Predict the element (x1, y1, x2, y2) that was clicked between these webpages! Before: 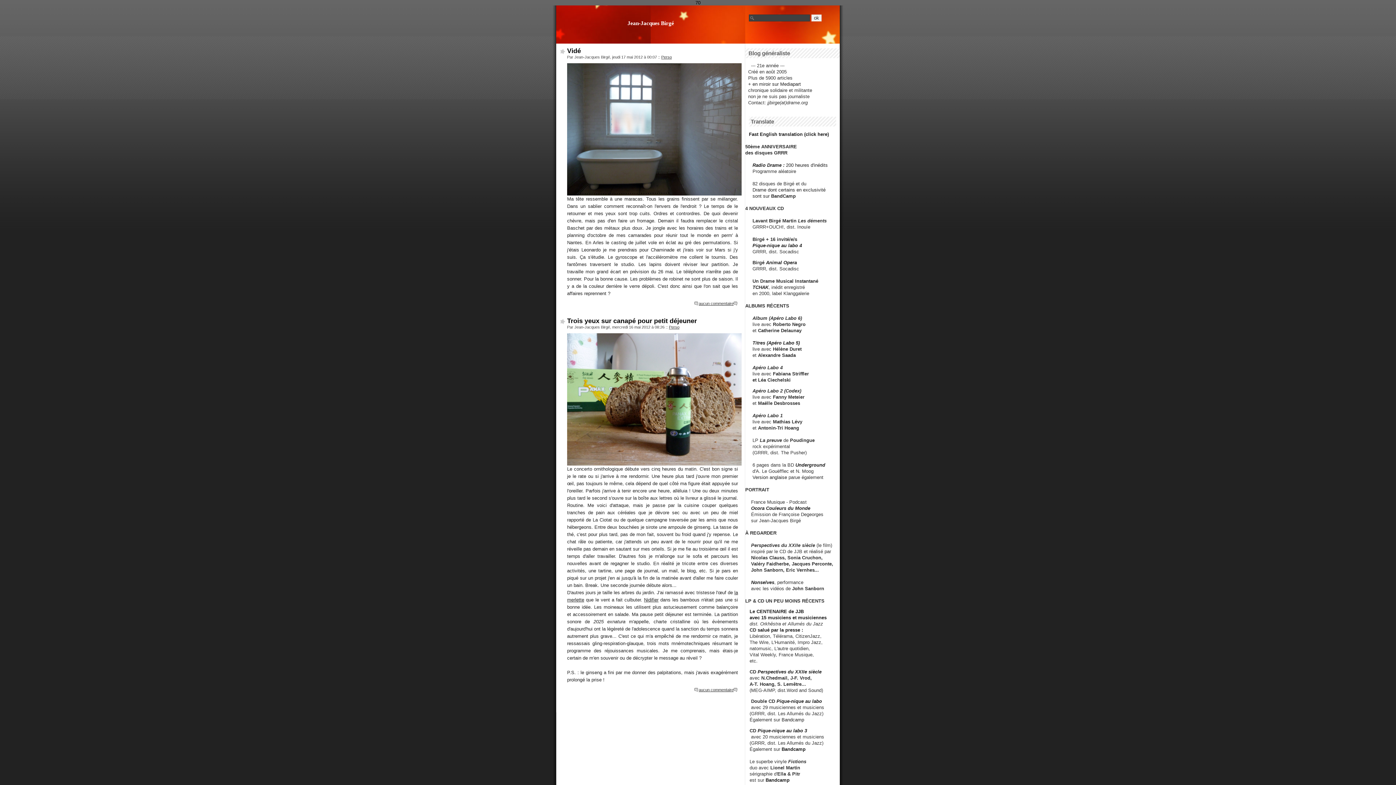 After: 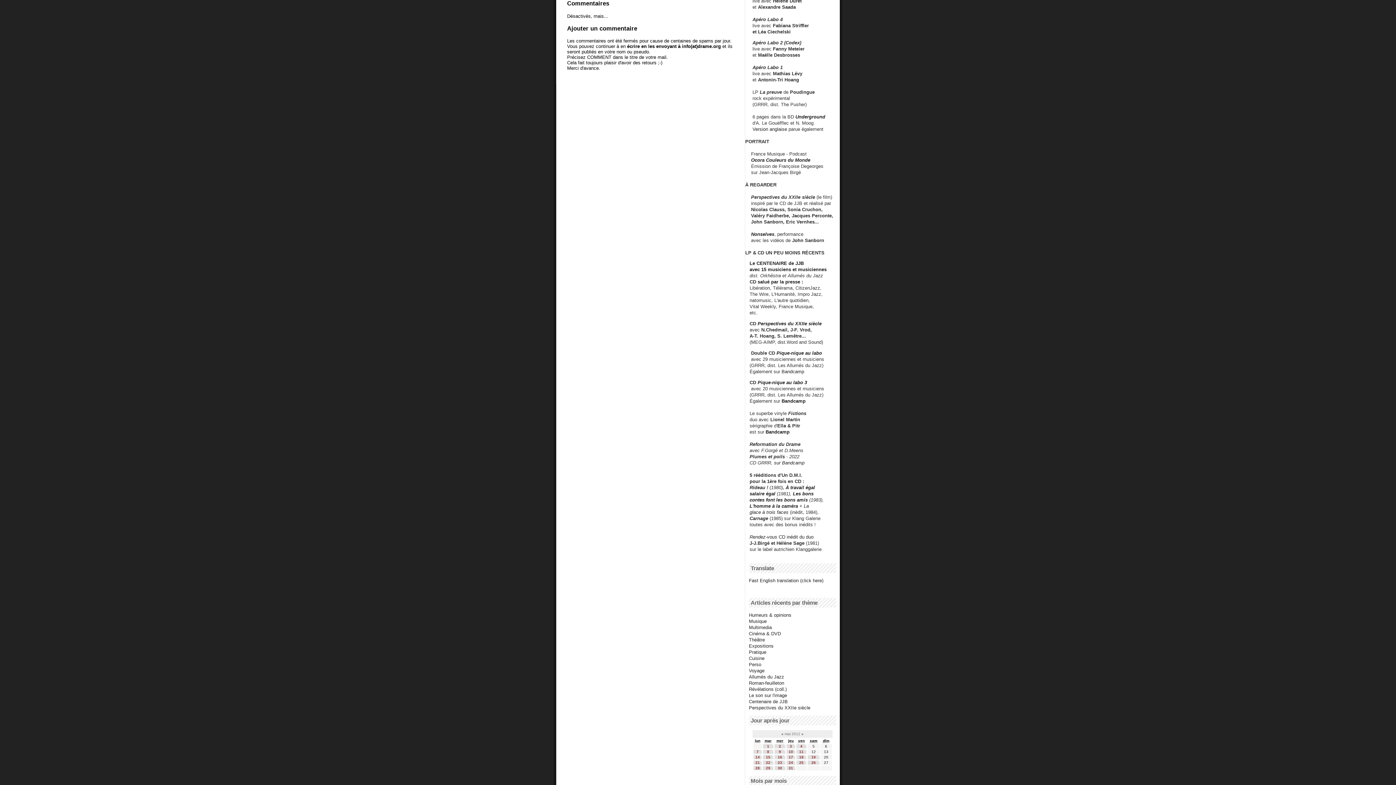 Action: label: aucun commentaire bbox: (694, 301, 733, 305)